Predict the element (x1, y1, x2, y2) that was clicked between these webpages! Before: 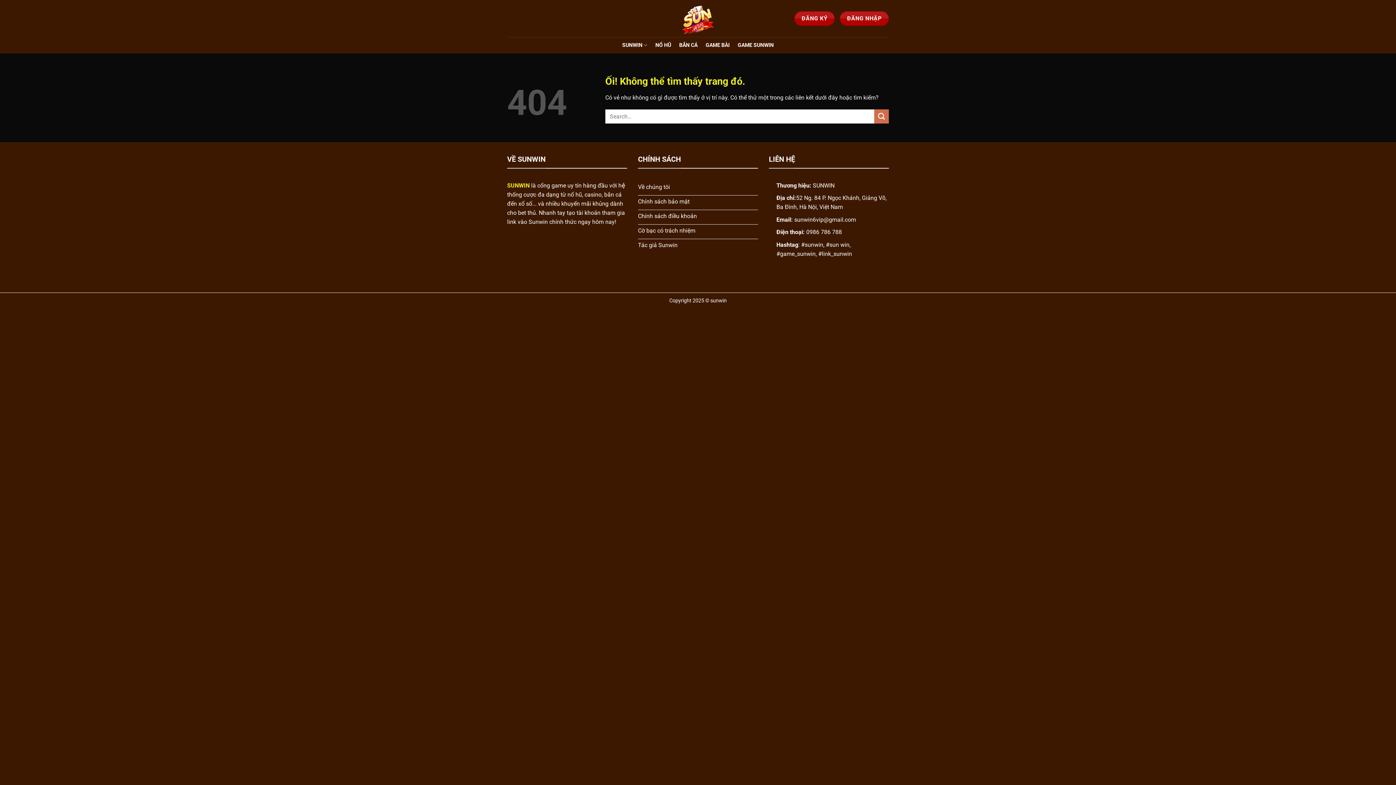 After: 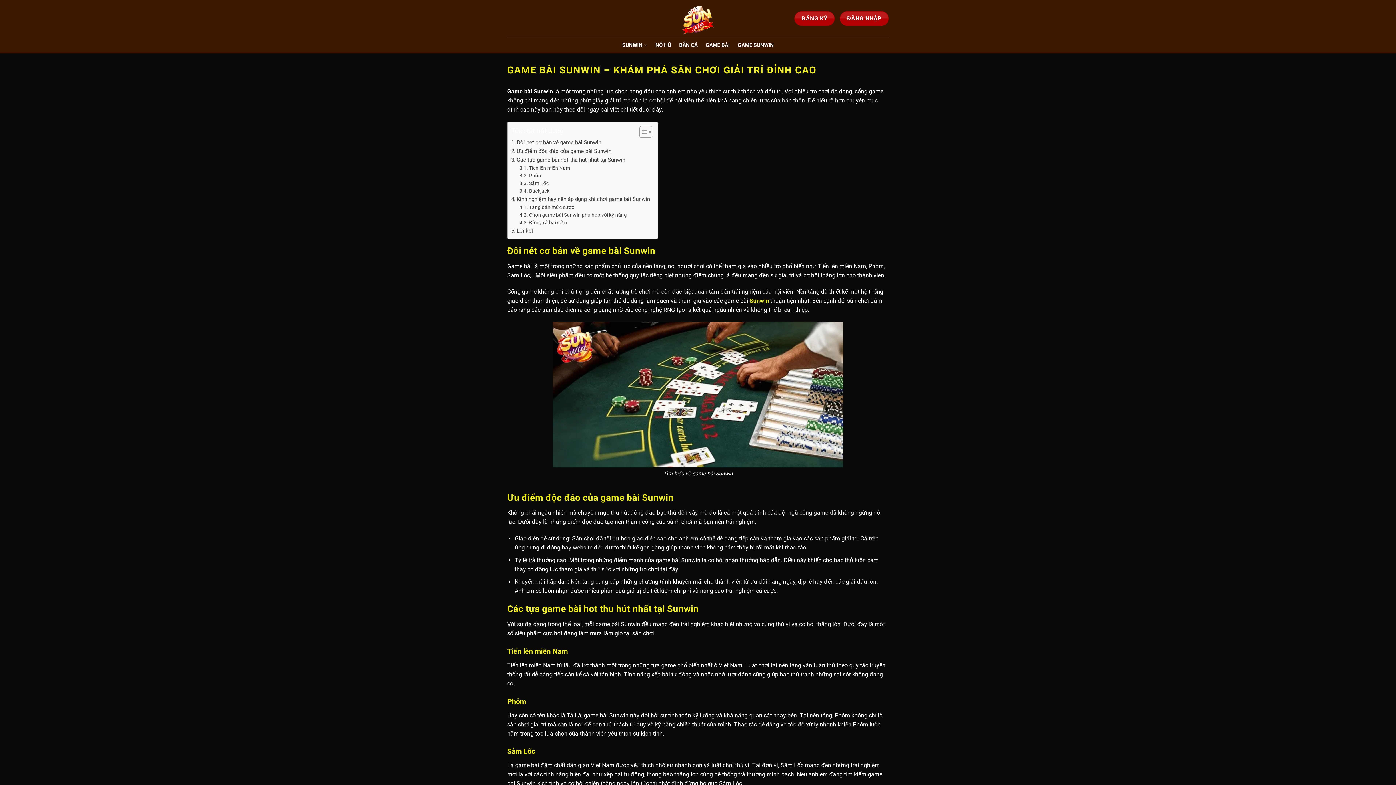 Action: label: GAME BÀI bbox: (705, 38, 729, 51)